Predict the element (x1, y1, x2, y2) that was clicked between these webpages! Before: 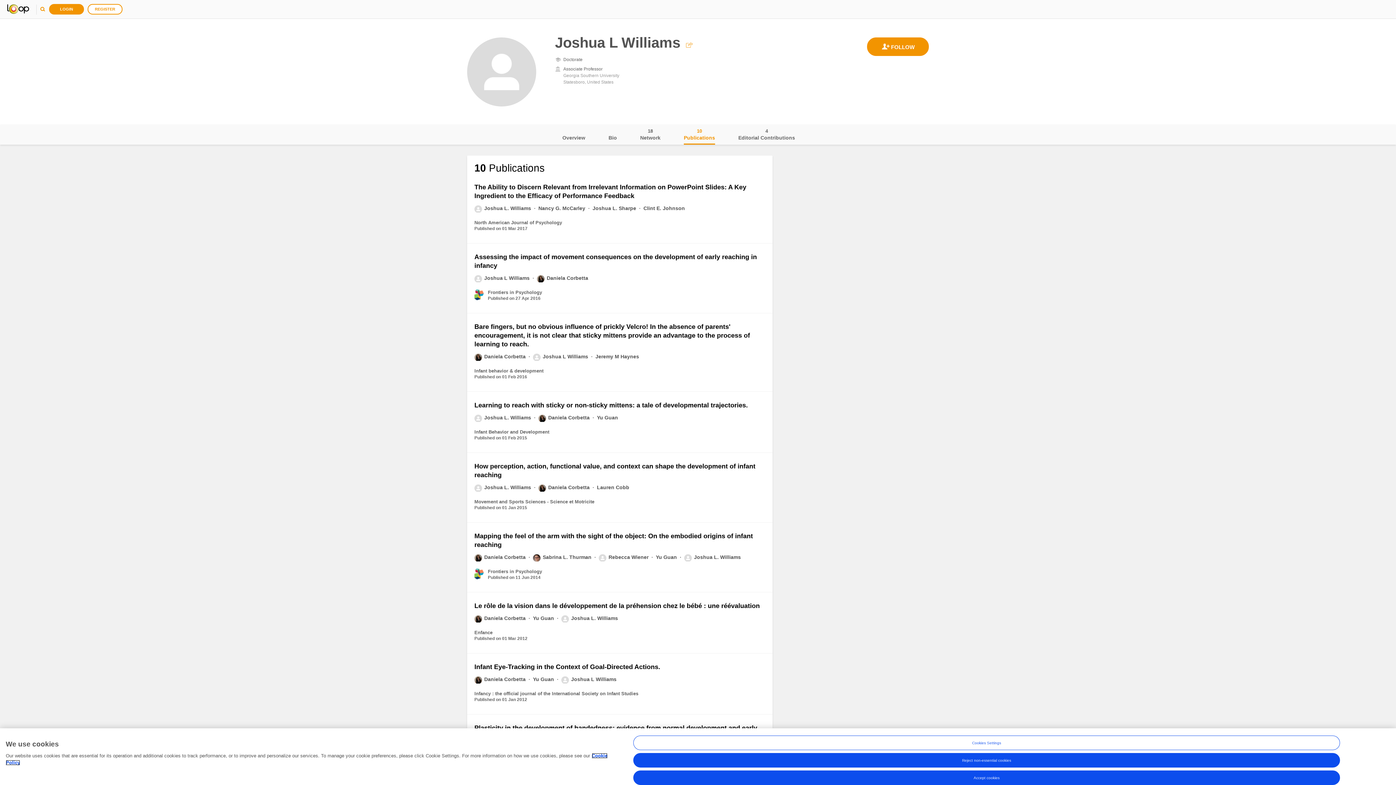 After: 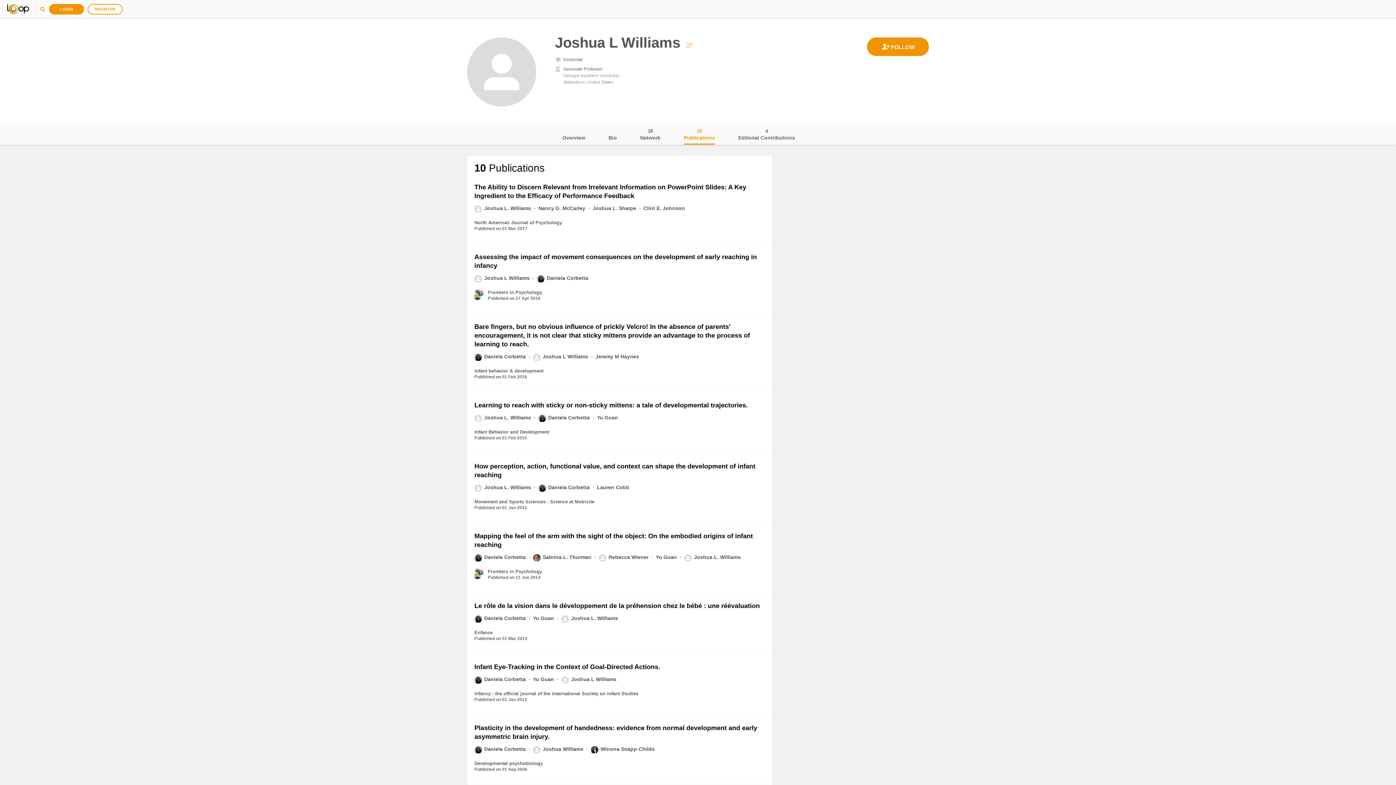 Action: label: Accept cookies bbox: (633, 771, 1340, 785)